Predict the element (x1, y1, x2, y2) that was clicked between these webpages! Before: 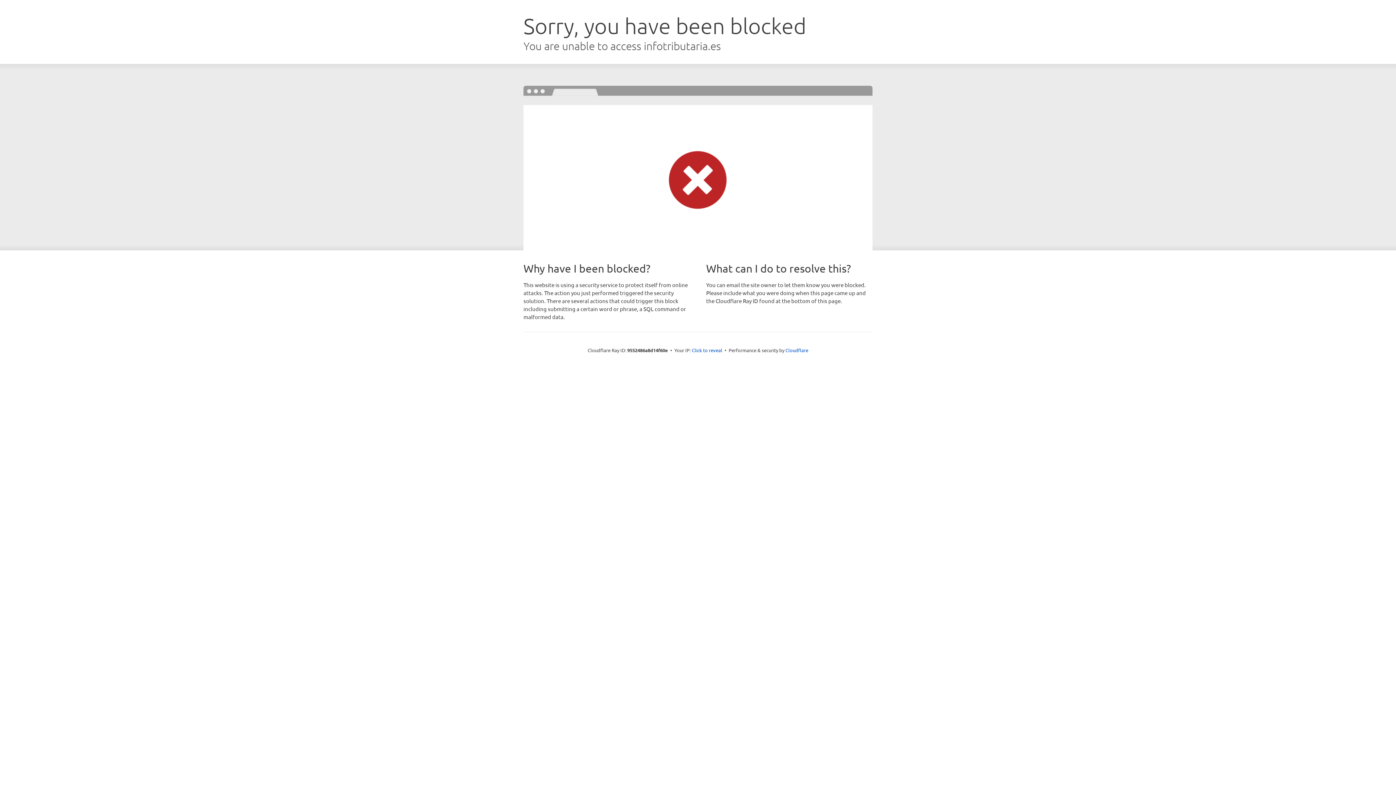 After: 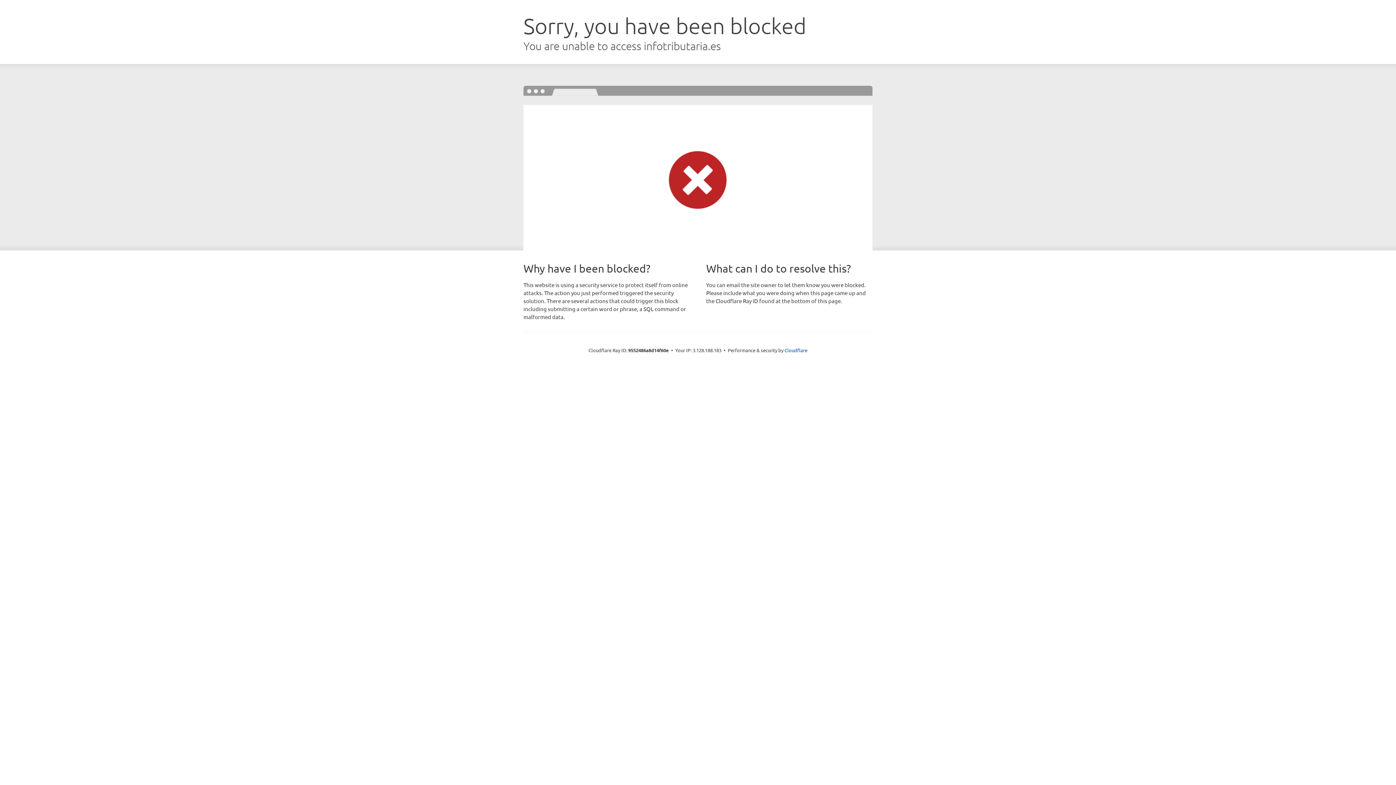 Action: label: Click to reveal bbox: (692, 346, 722, 353)